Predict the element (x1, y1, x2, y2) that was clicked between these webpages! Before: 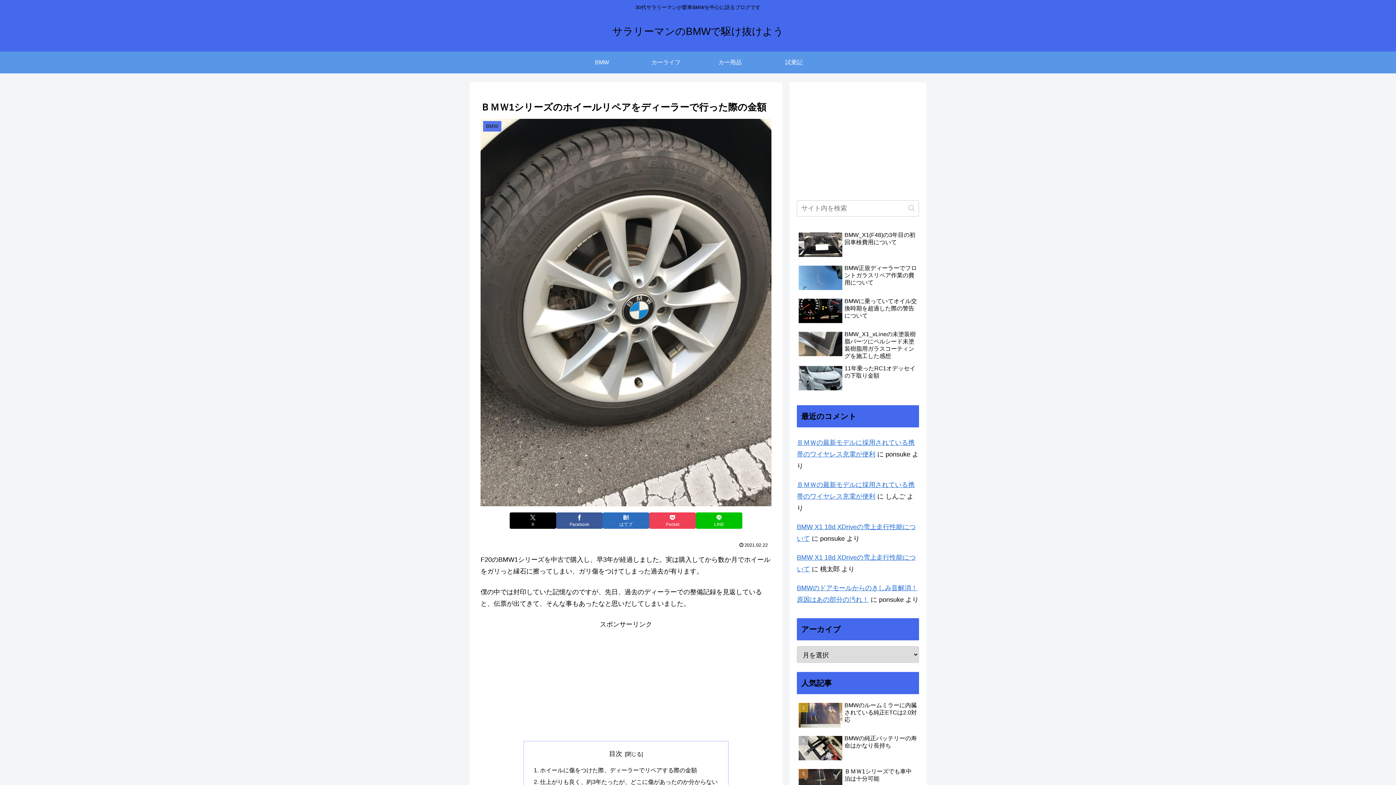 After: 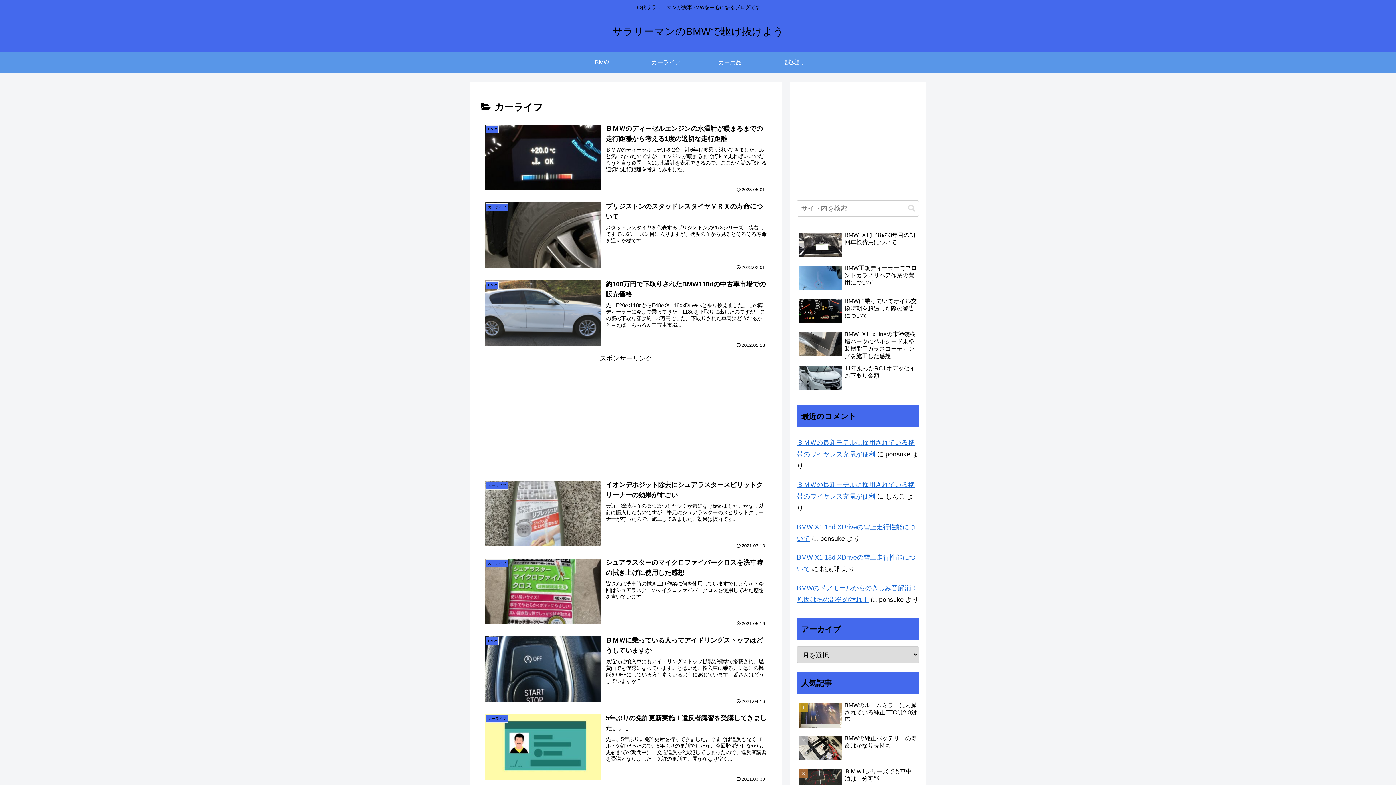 Action: bbox: (634, 51, 698, 73) label: カーライフ